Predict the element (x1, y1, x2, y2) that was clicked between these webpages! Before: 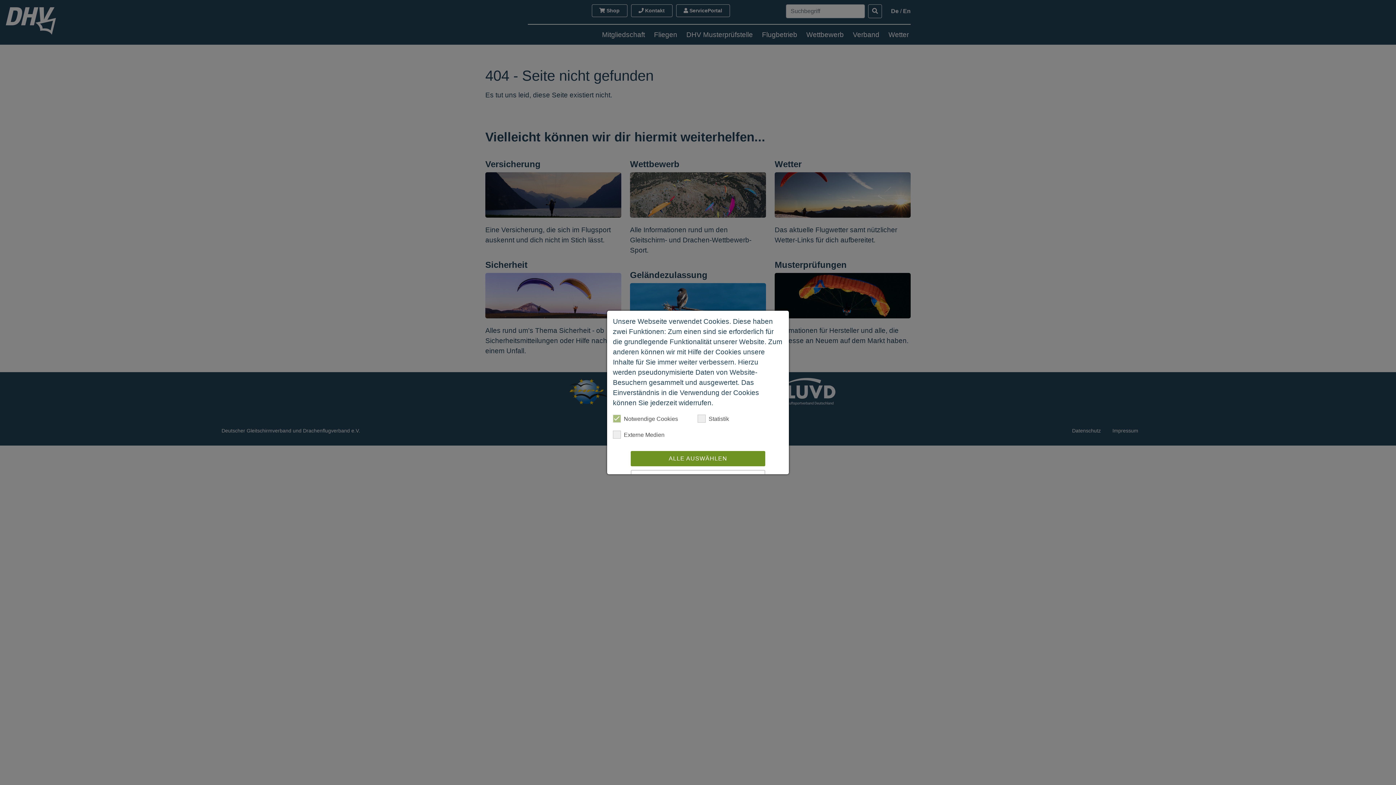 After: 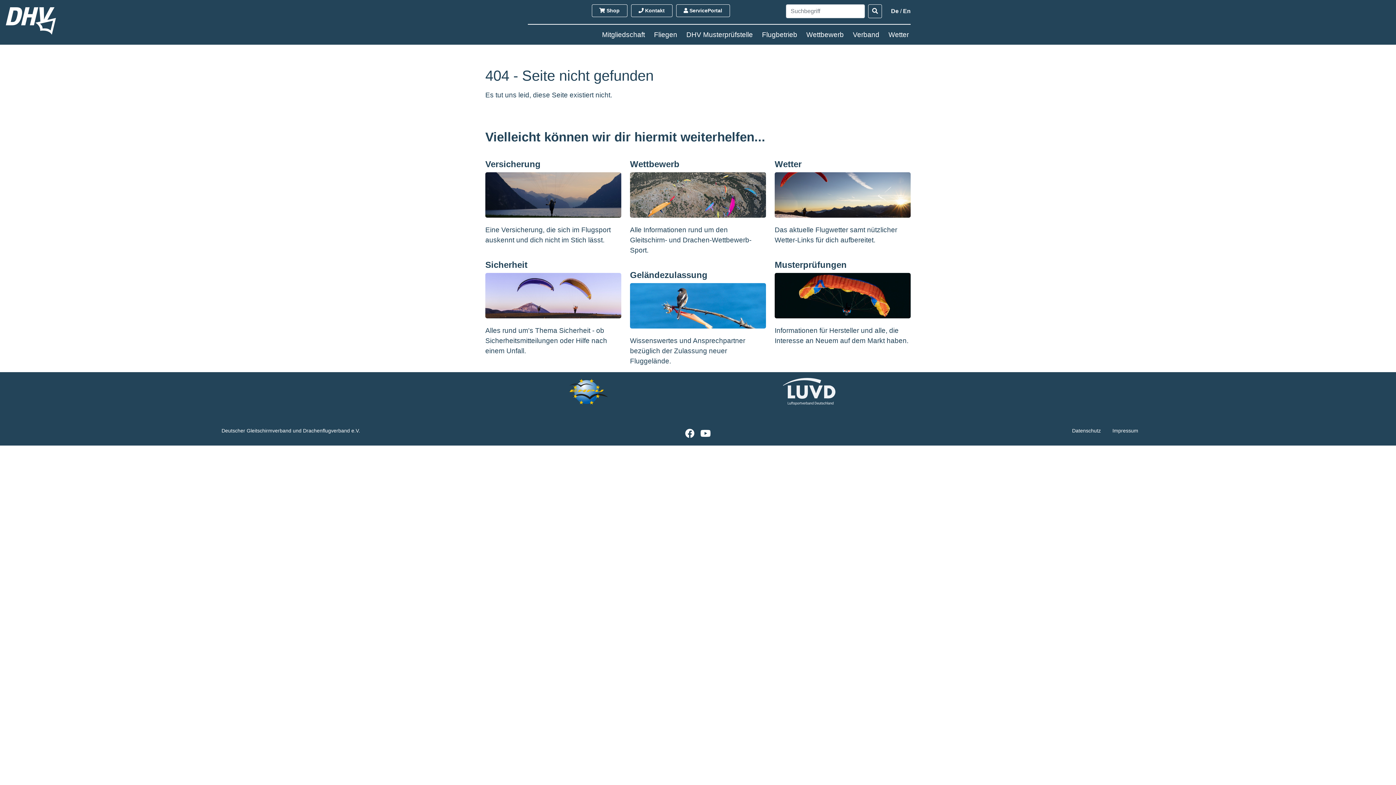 Action: bbox: (630, 451, 765, 466) label: ALLE AUSWÄHLEN